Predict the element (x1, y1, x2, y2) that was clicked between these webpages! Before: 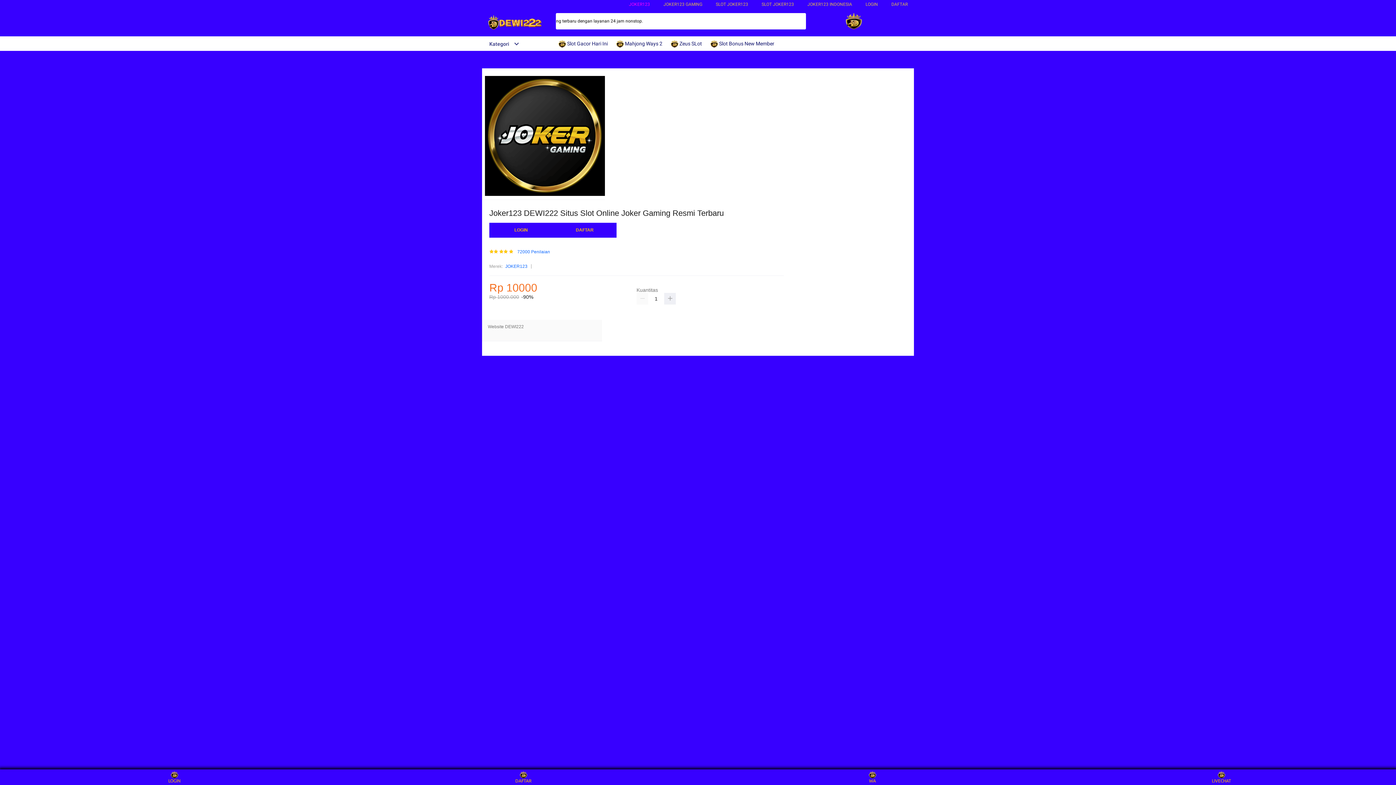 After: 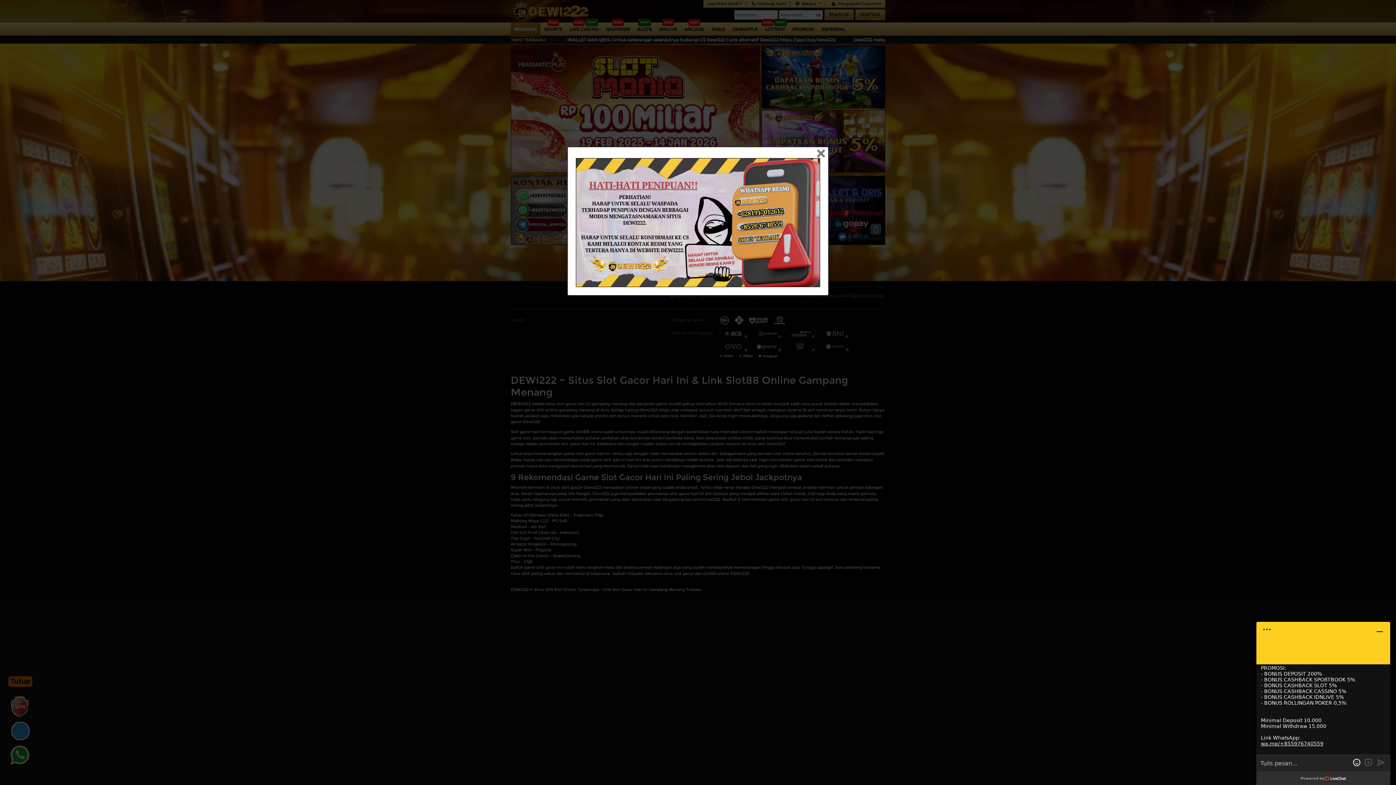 Action: label: LOGIN bbox: (865, 1, 878, 6)